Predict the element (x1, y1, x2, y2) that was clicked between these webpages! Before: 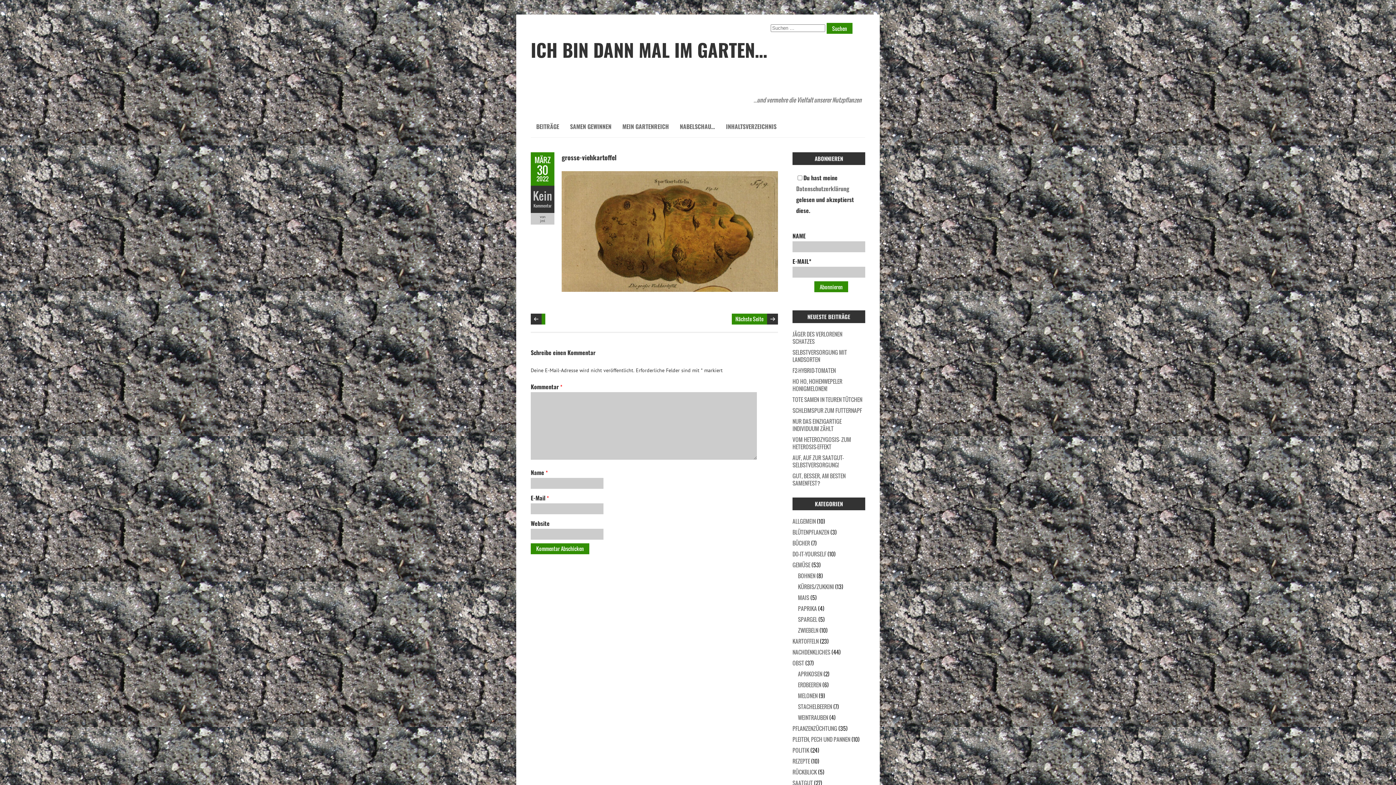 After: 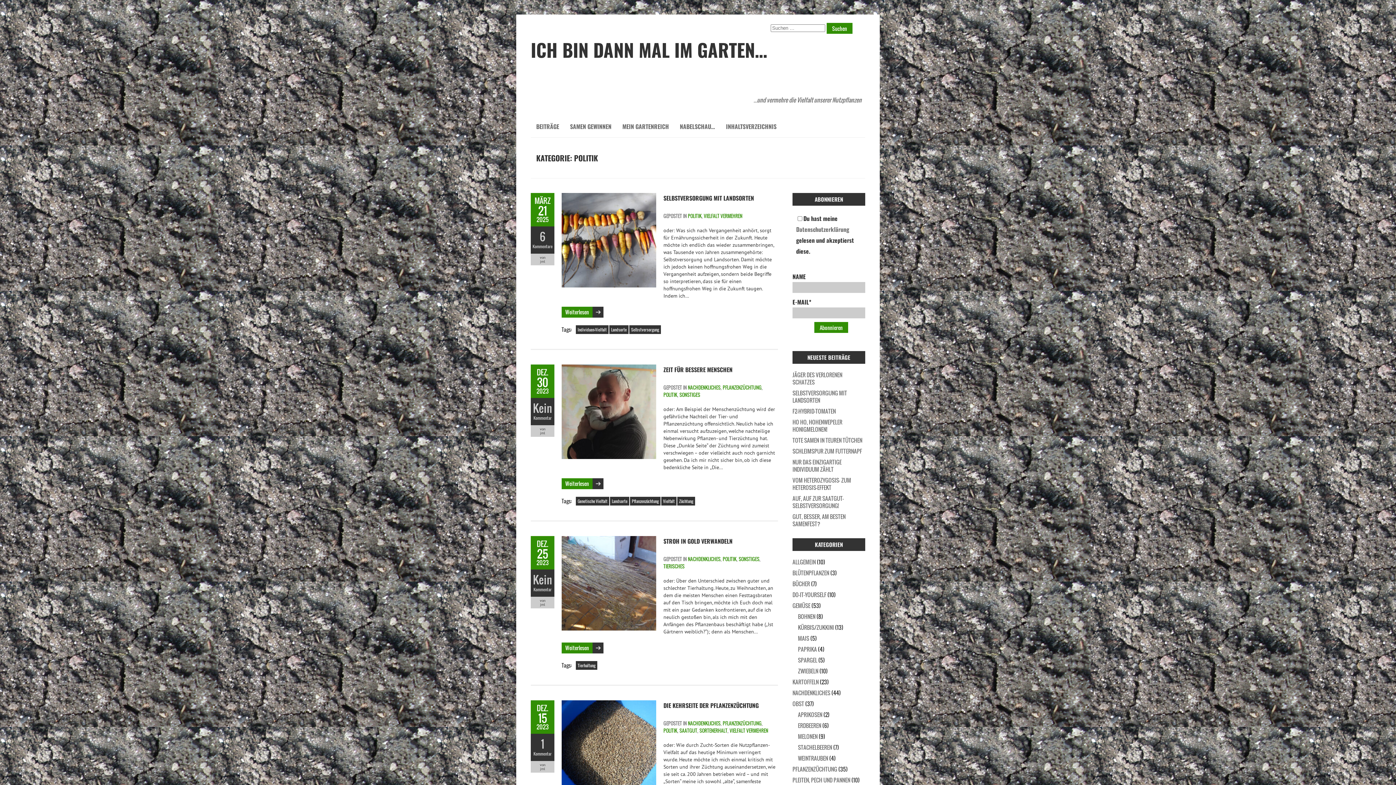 Action: label: POLITIK bbox: (792, 746, 809, 754)